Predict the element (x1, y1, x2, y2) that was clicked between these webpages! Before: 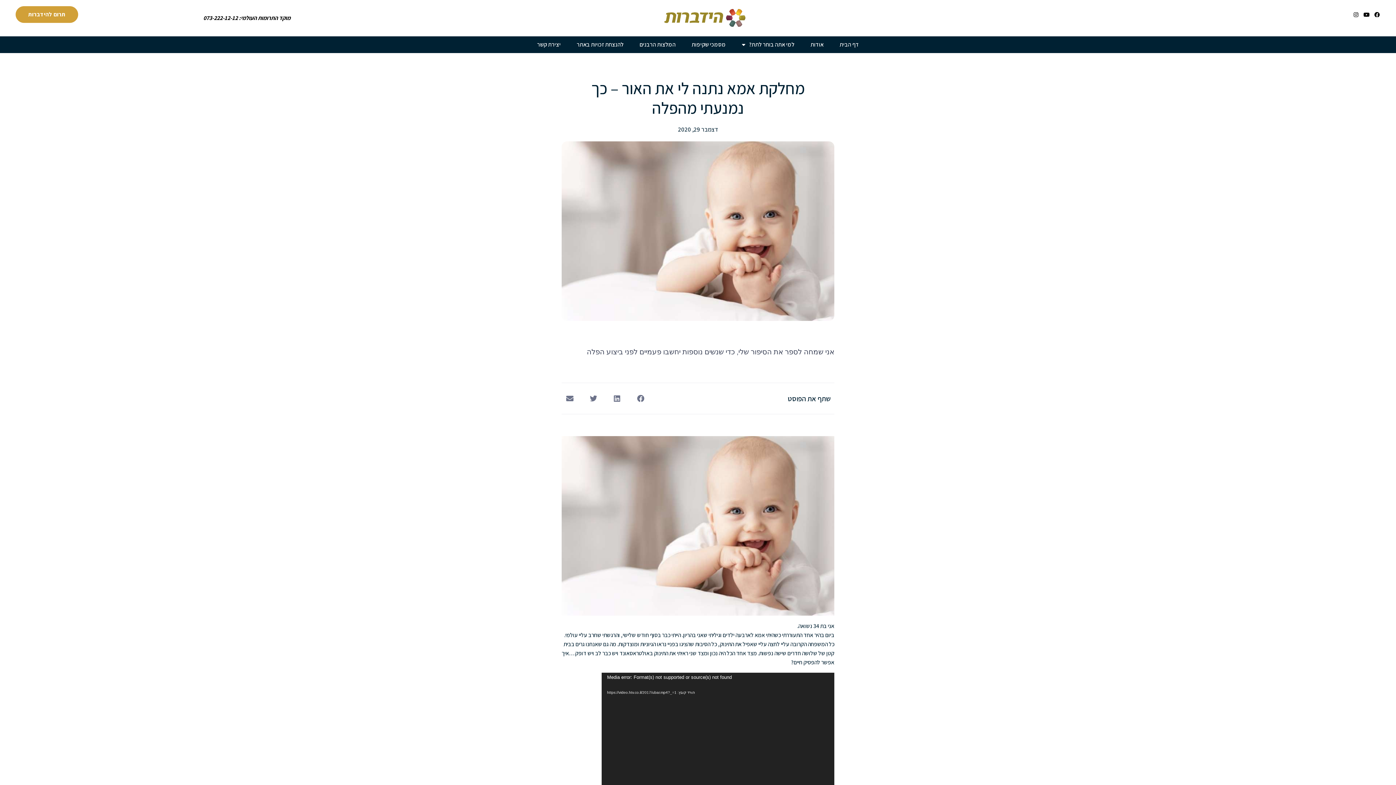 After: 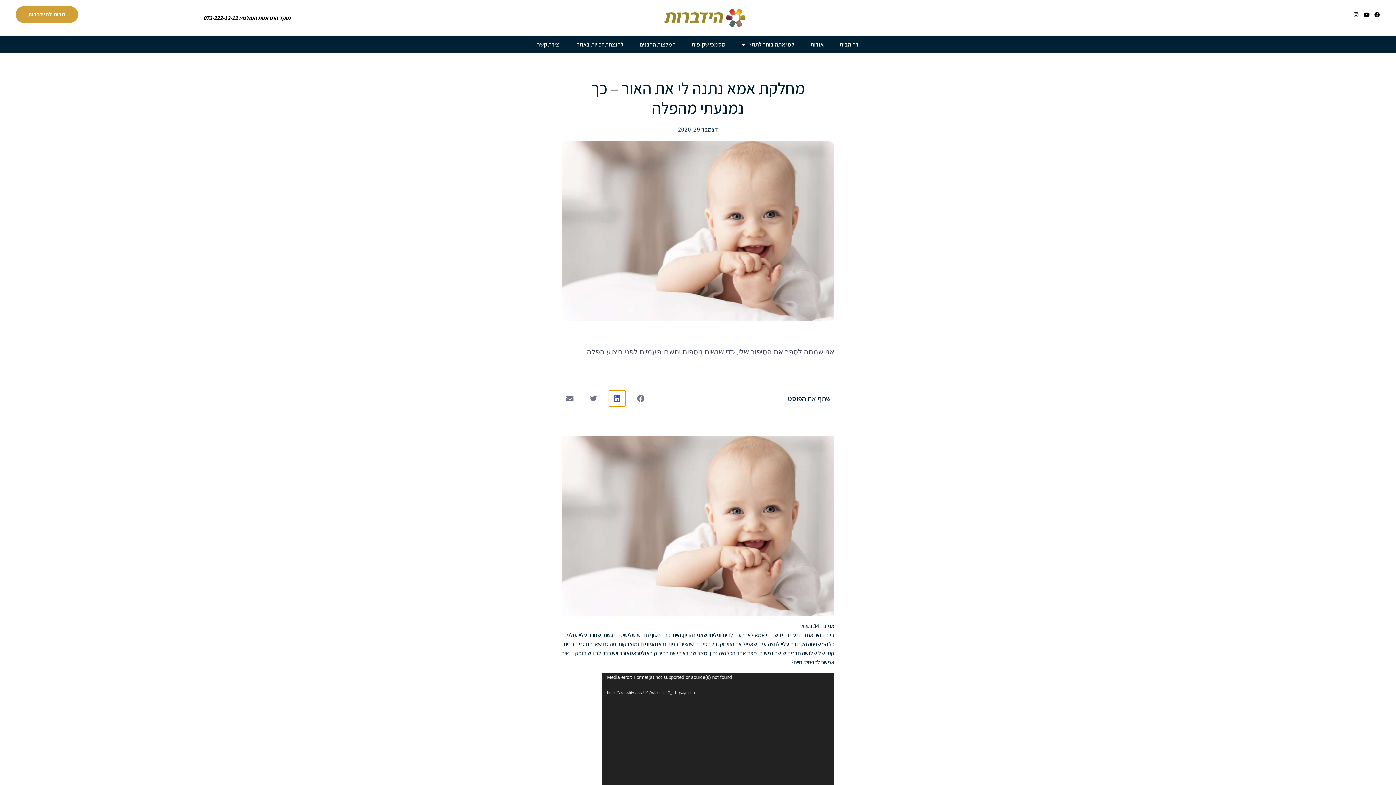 Action: bbox: (609, 390, 625, 406) label: שיתוף ב linkedin